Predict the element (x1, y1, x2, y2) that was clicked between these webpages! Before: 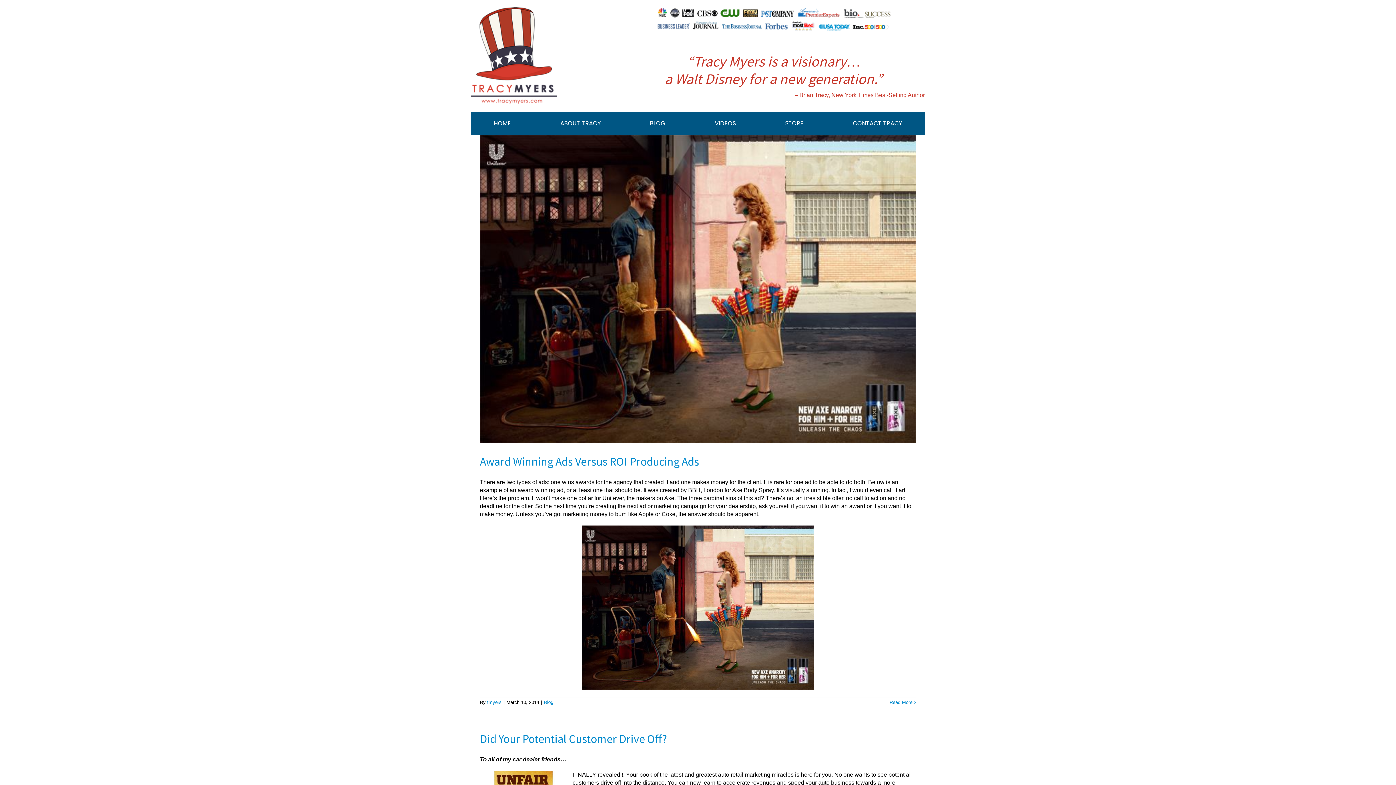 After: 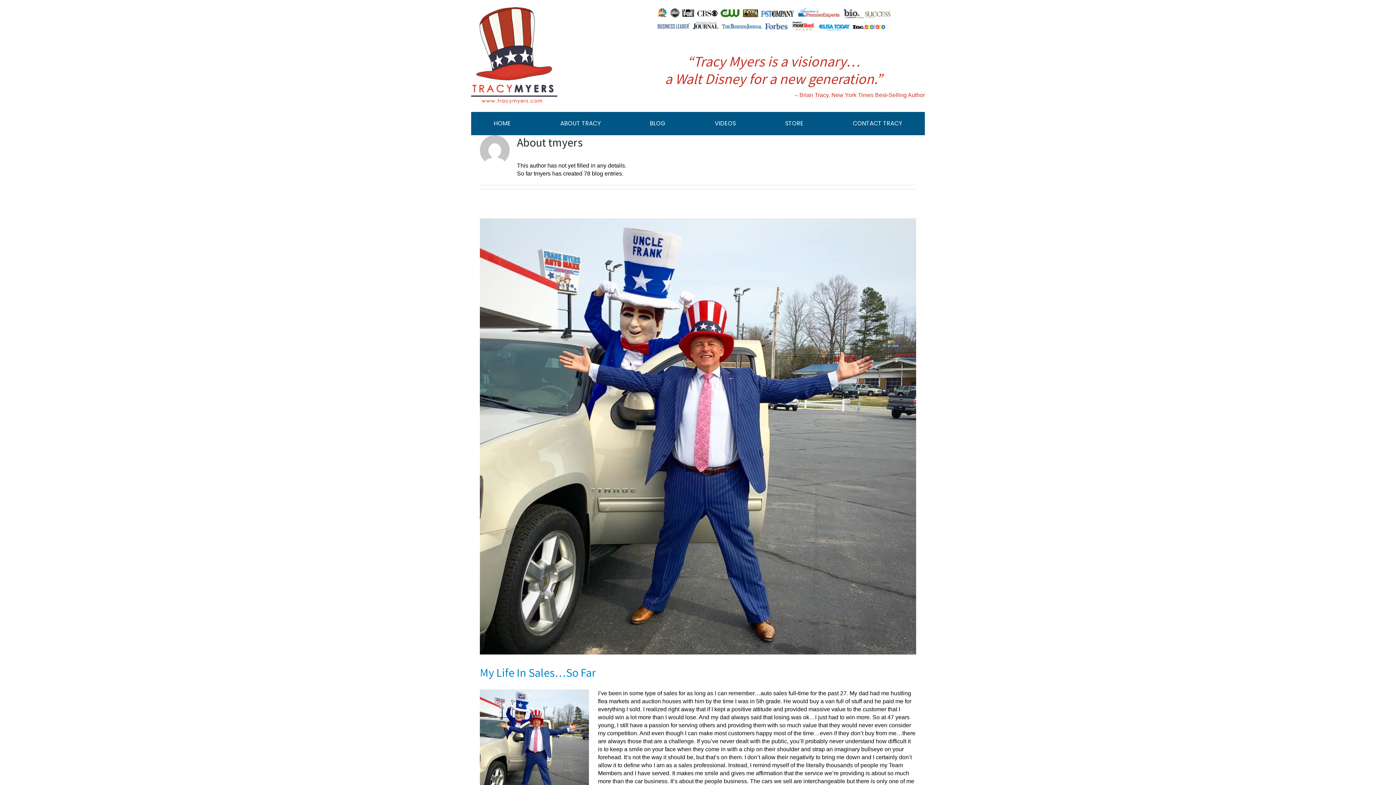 Action: bbox: (487, 699, 501, 705) label: tmyers